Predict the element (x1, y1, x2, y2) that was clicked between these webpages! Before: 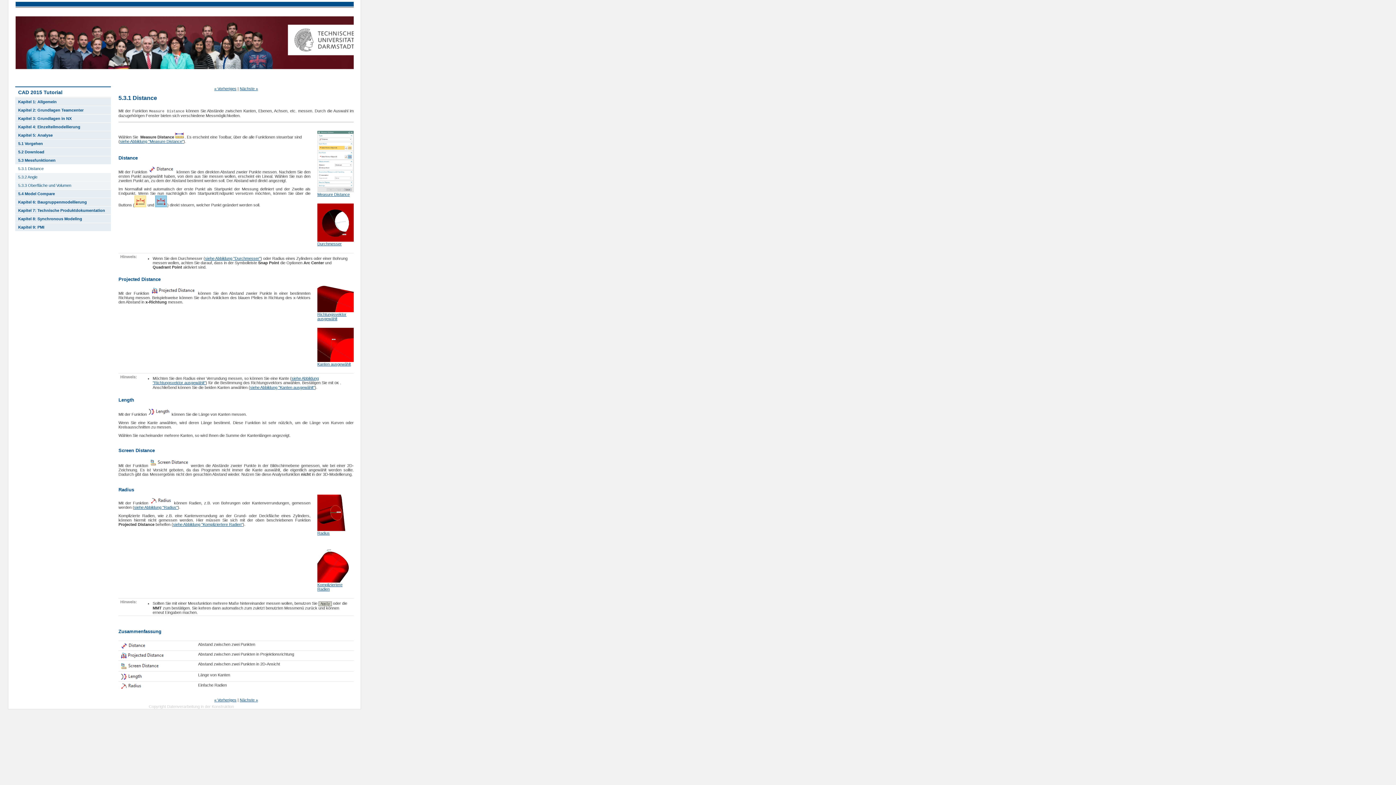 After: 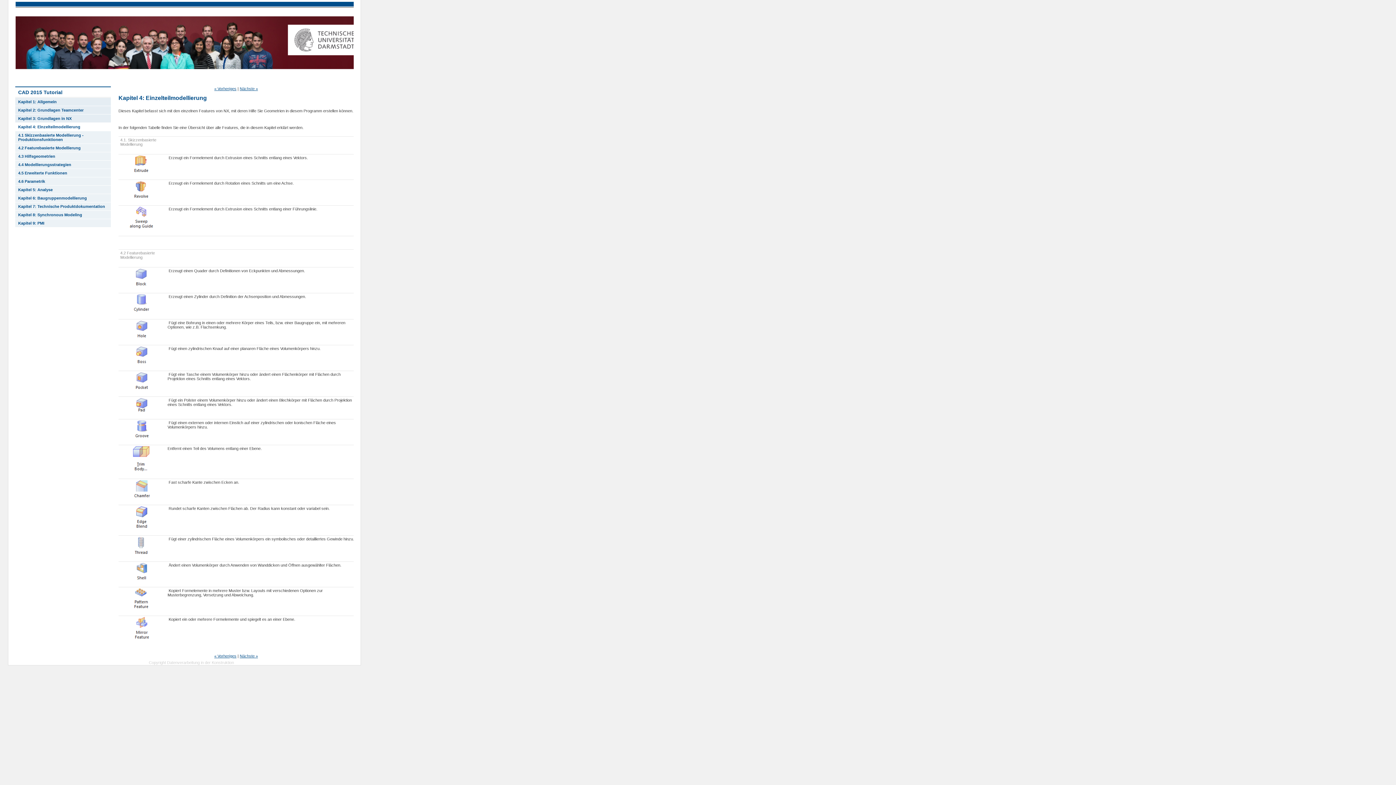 Action: bbox: (15, 122, 110, 130) label: Kapitel 4: Einzelteilmodellierung